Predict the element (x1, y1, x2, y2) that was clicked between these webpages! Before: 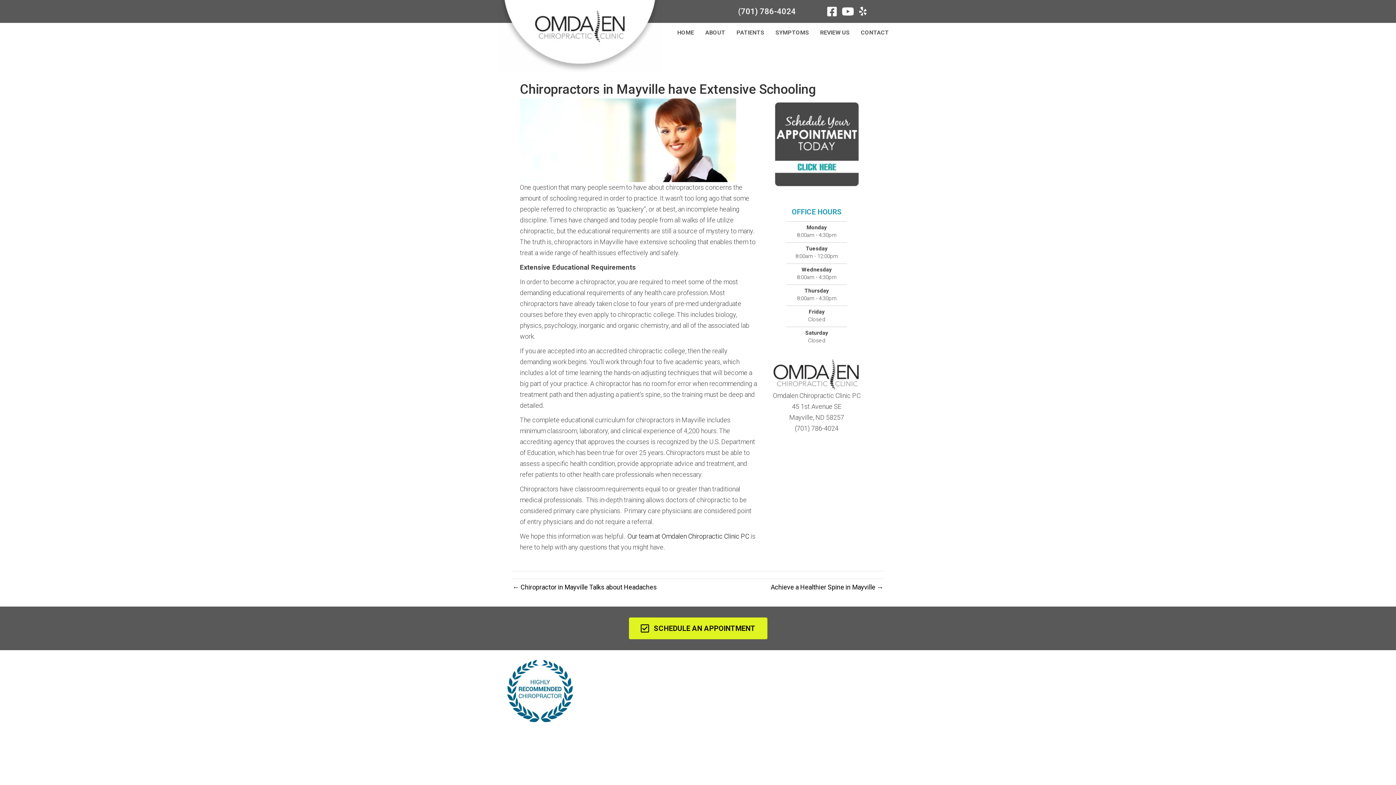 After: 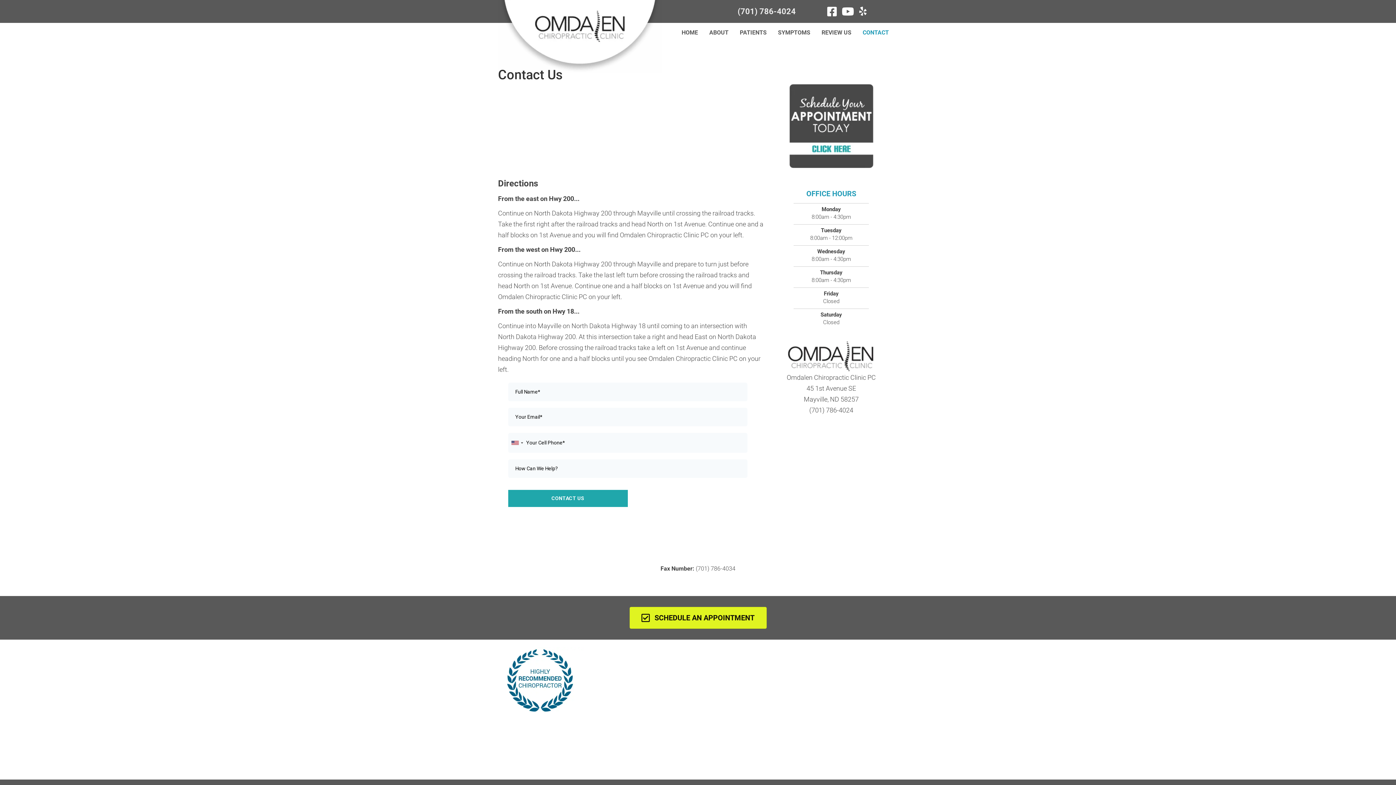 Action: label: CONTACT bbox: (855, 24, 894, 40)